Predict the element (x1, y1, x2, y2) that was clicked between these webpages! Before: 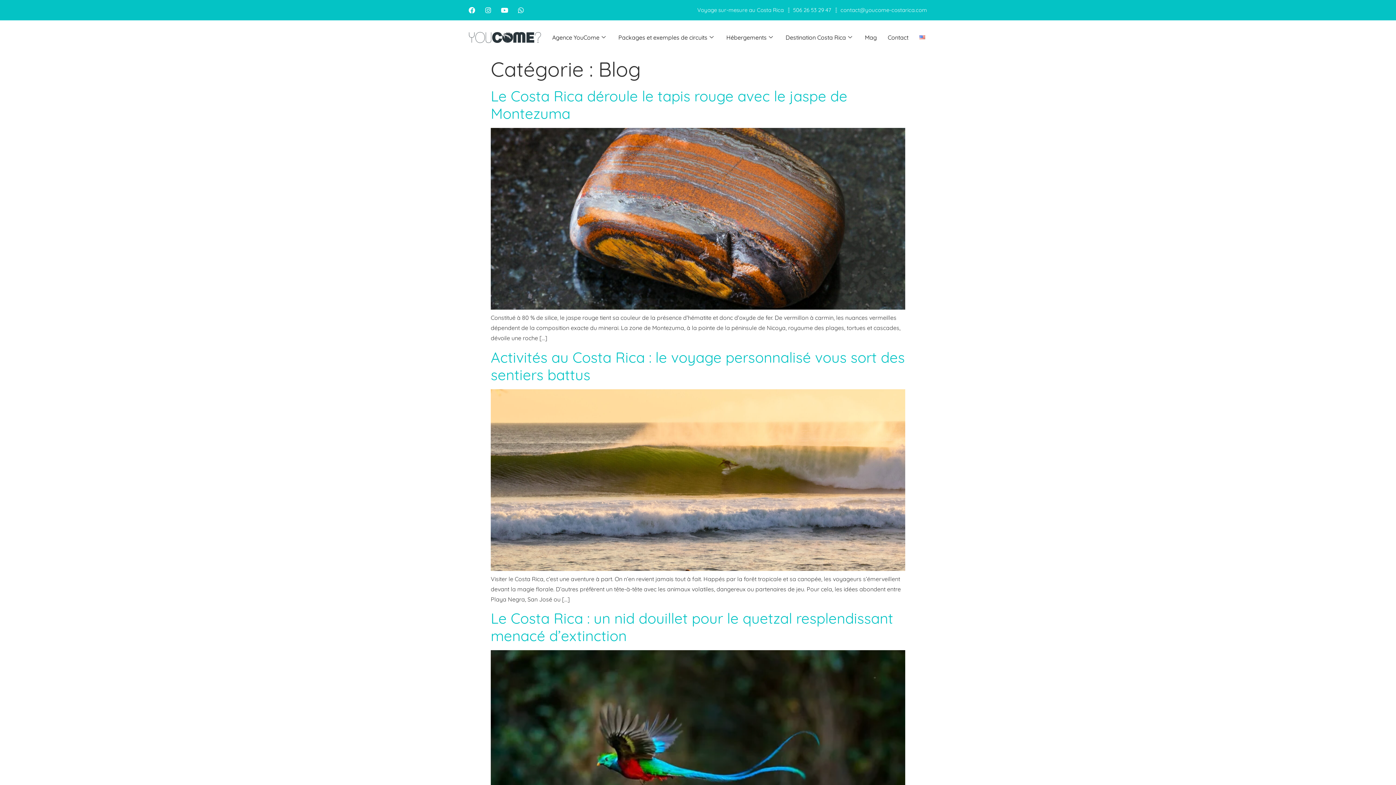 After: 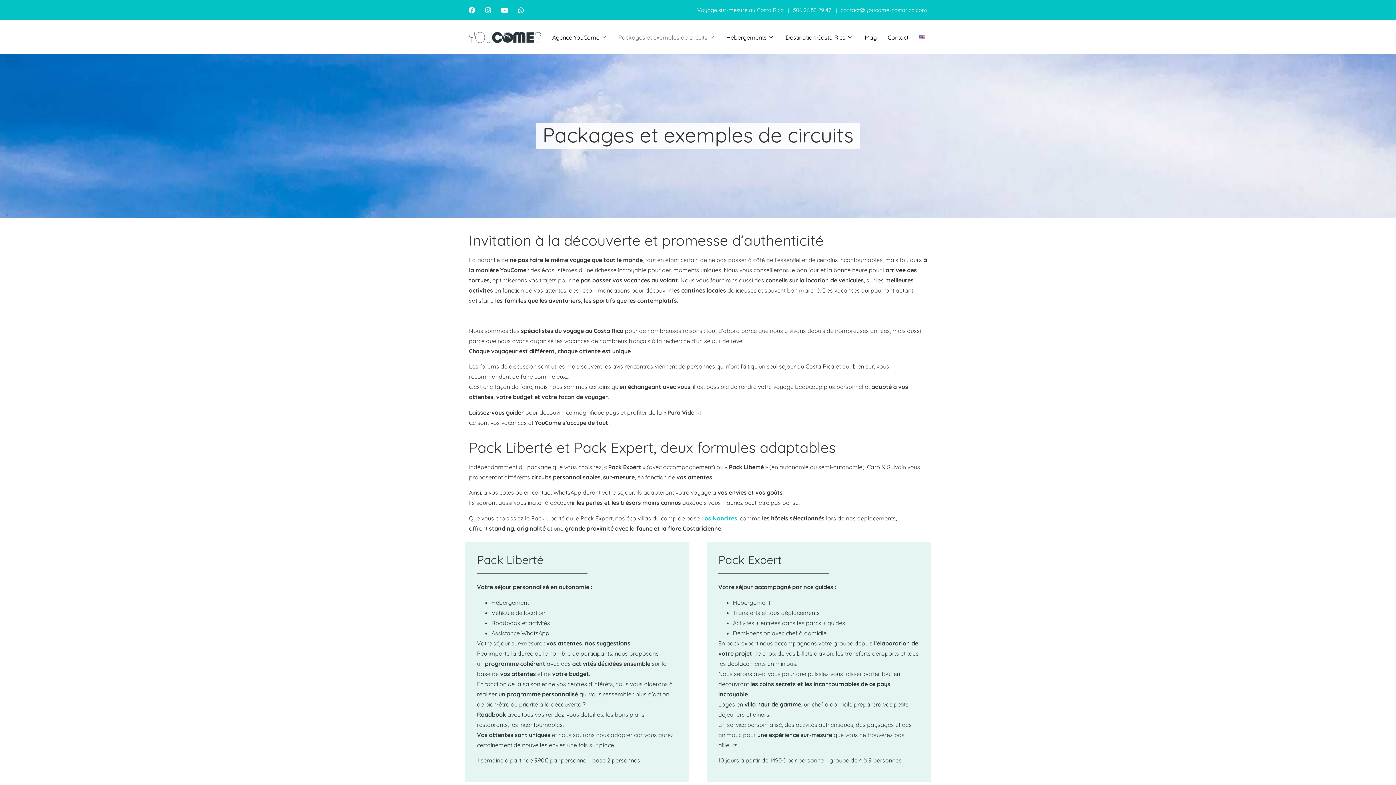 Action: label: Packages et exemples de circuits bbox: (613, 27, 721, 47)